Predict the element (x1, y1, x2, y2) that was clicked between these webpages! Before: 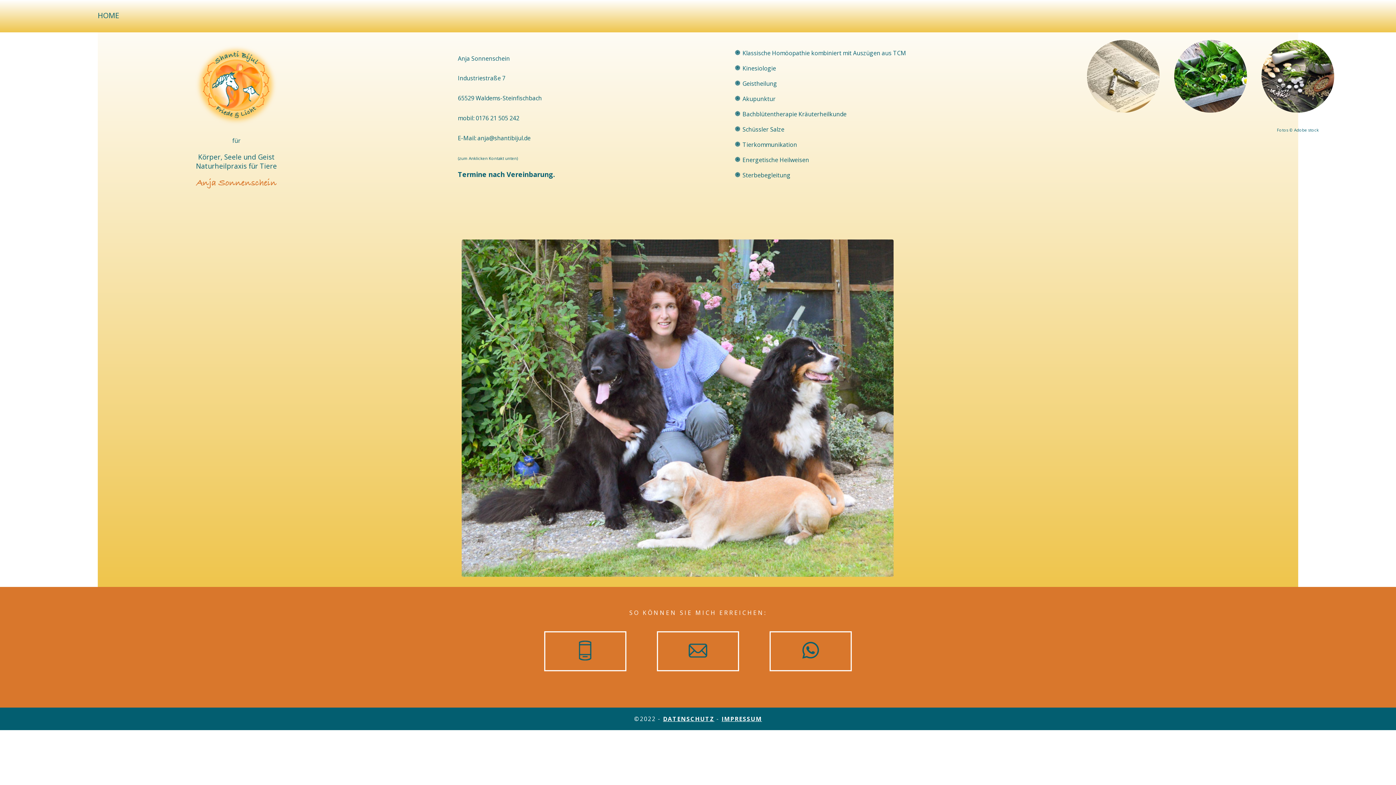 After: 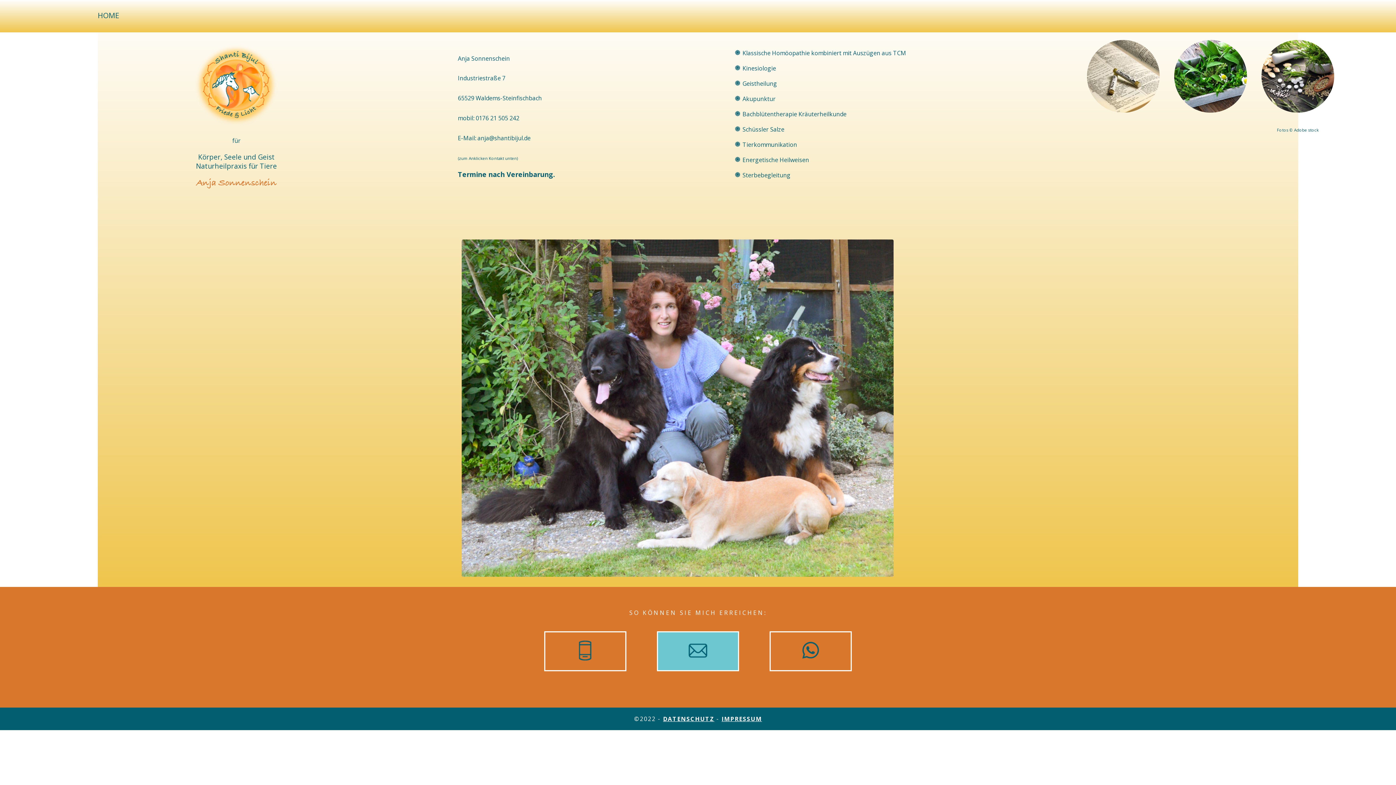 Action: bbox: (686, 655, 709, 663)